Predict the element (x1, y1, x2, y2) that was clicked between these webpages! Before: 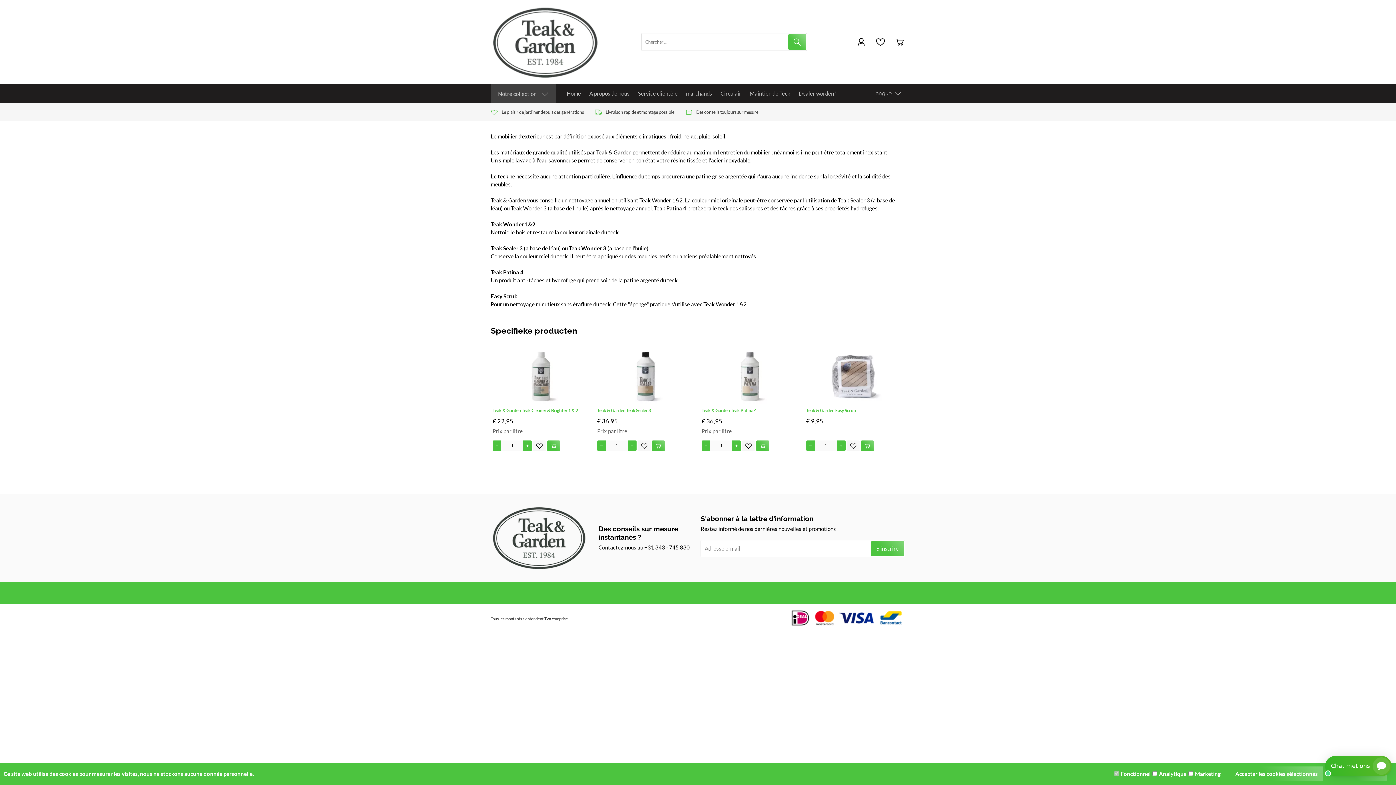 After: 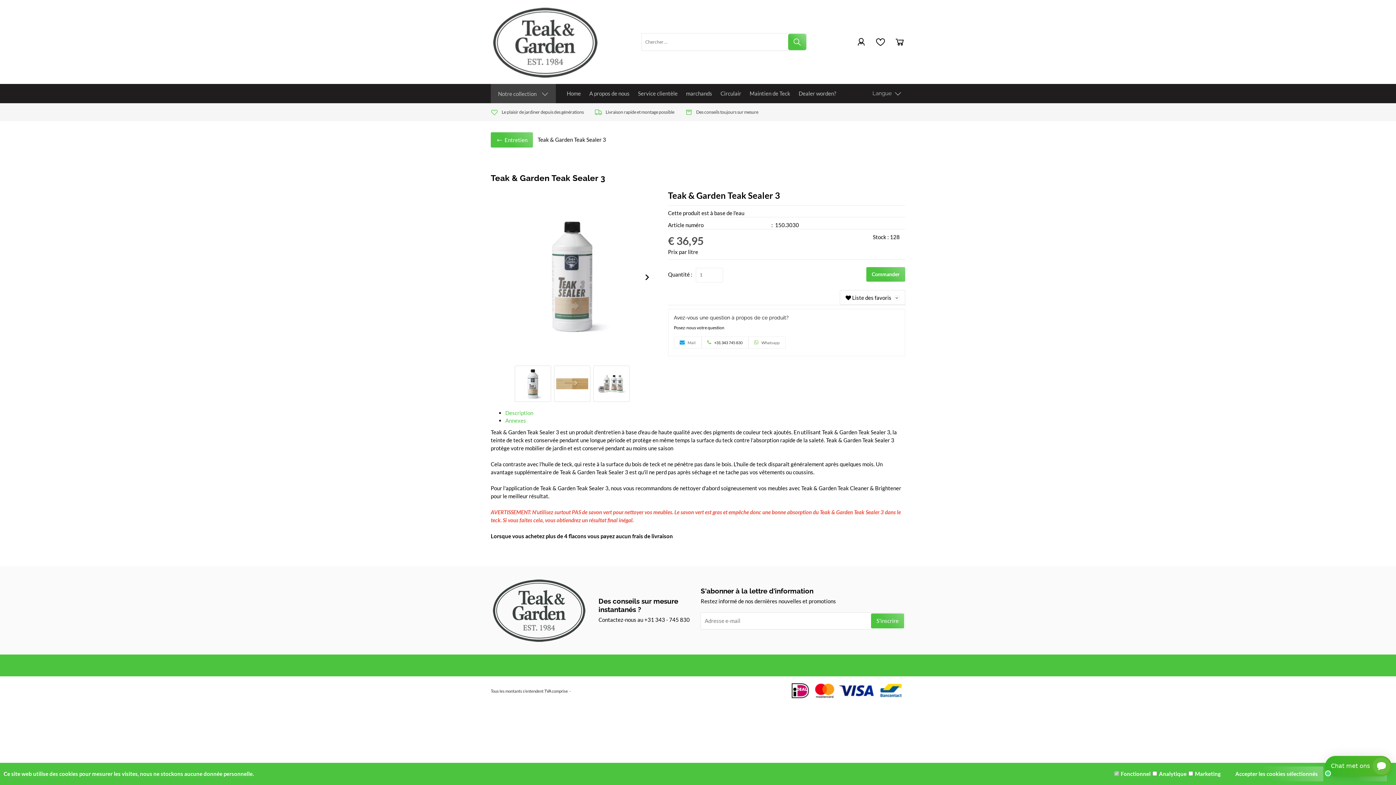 Action: bbox: (597, 349, 694, 404)